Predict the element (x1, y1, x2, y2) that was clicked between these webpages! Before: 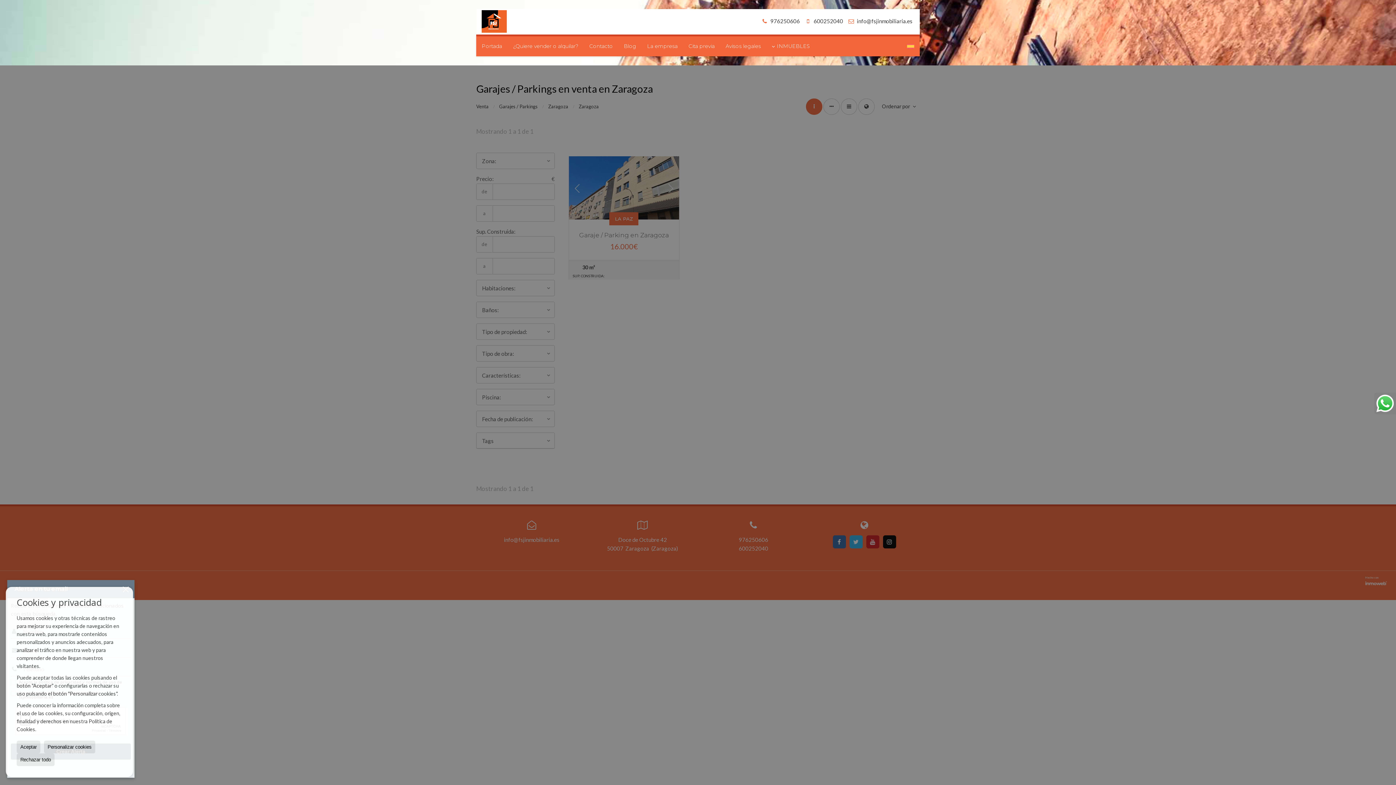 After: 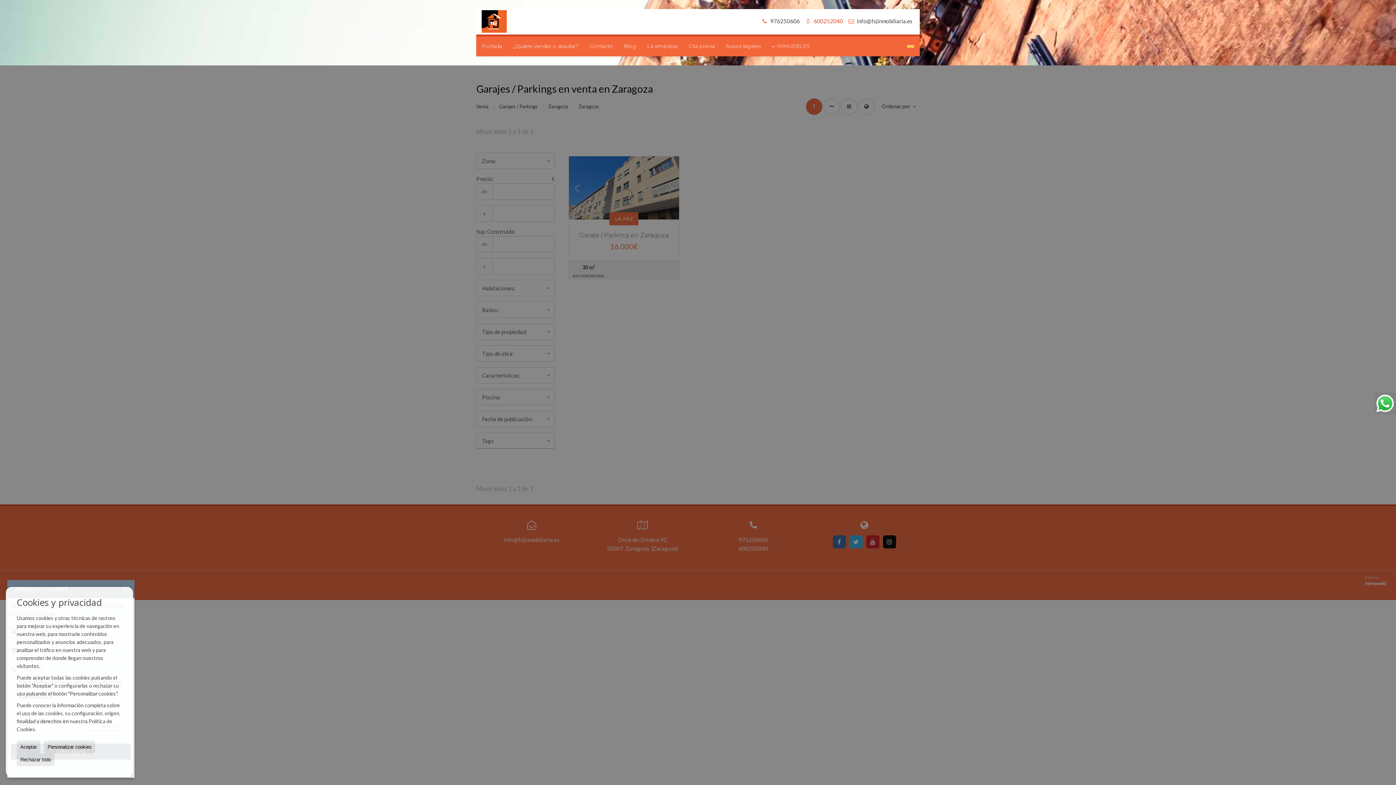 Action: bbox: (803, 17, 843, 24) label:  600252040